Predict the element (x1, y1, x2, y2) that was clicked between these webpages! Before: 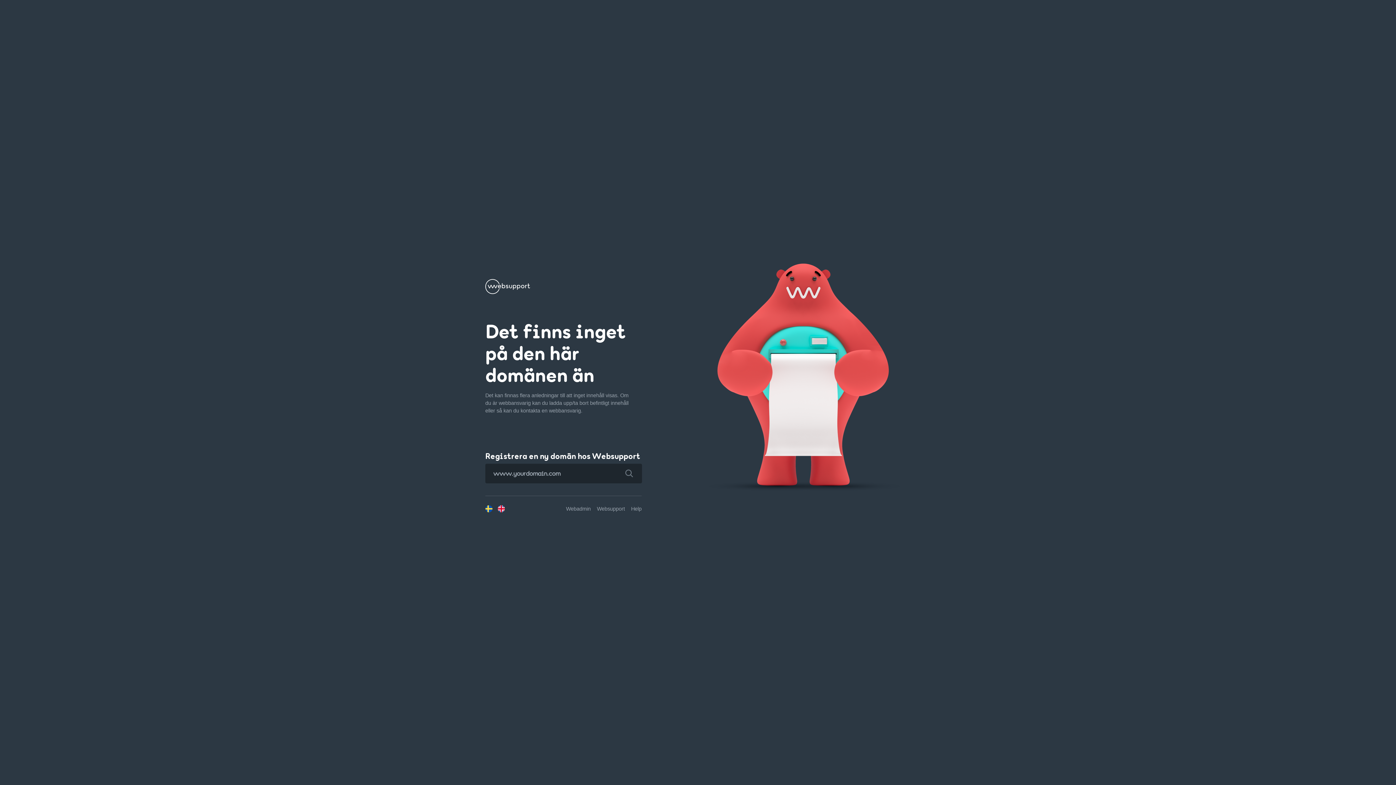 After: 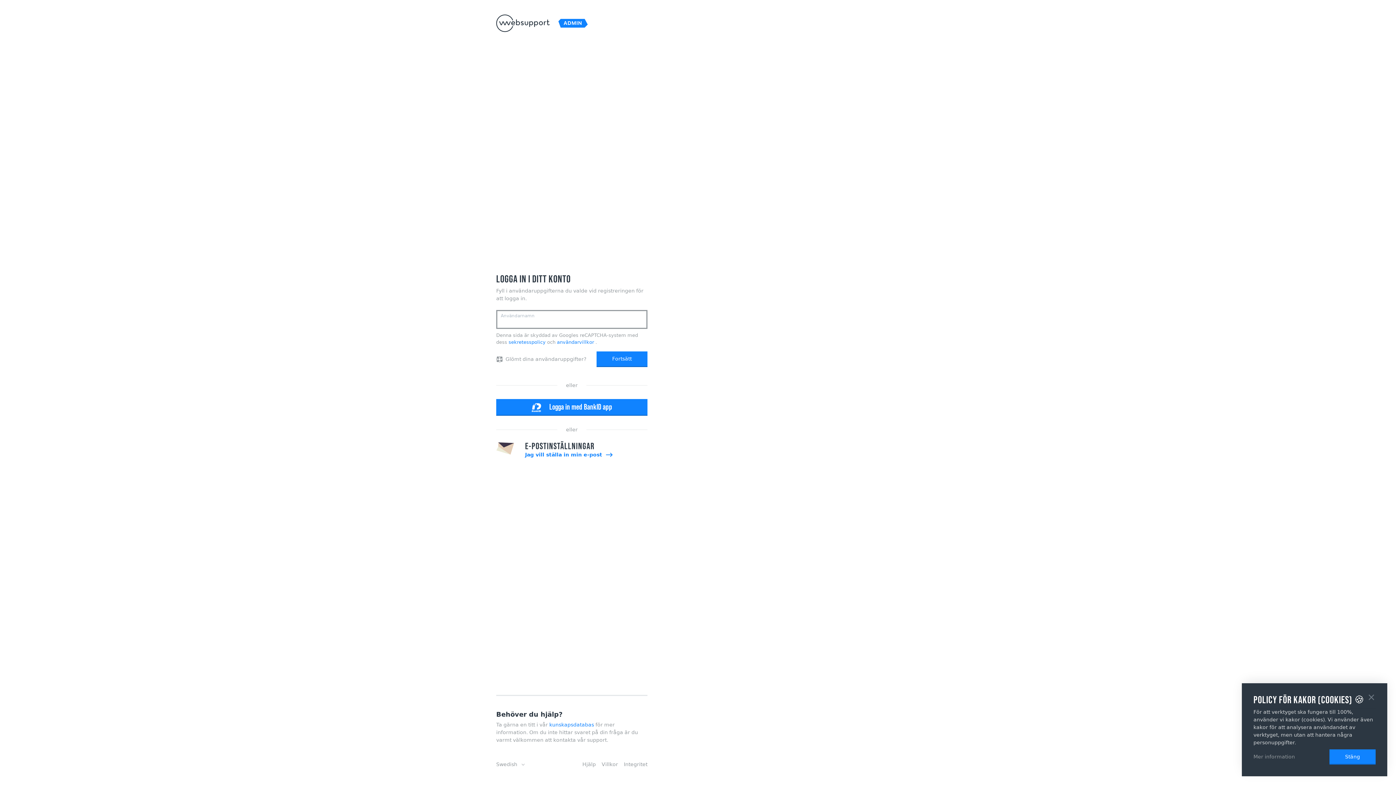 Action: label: Webadmin bbox: (566, 506, 590, 511)